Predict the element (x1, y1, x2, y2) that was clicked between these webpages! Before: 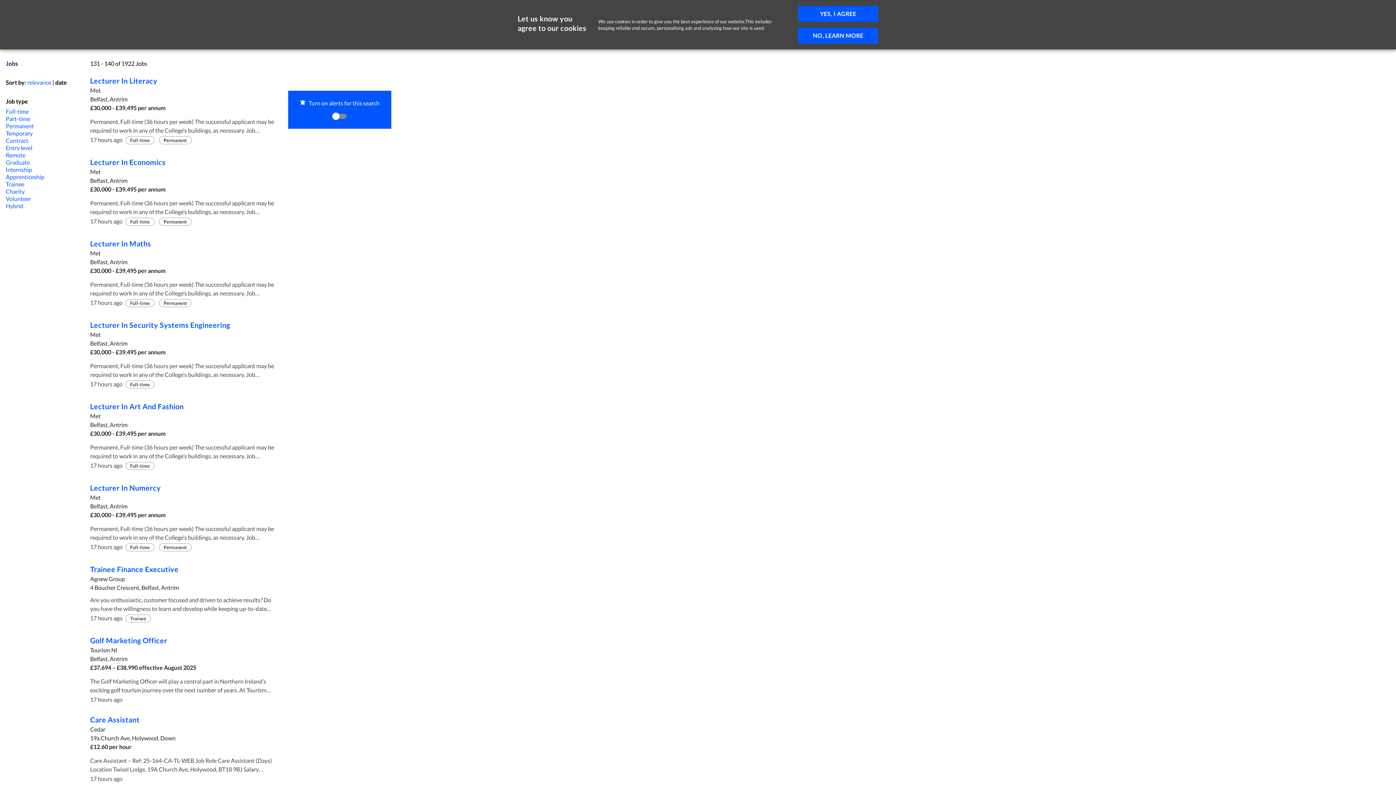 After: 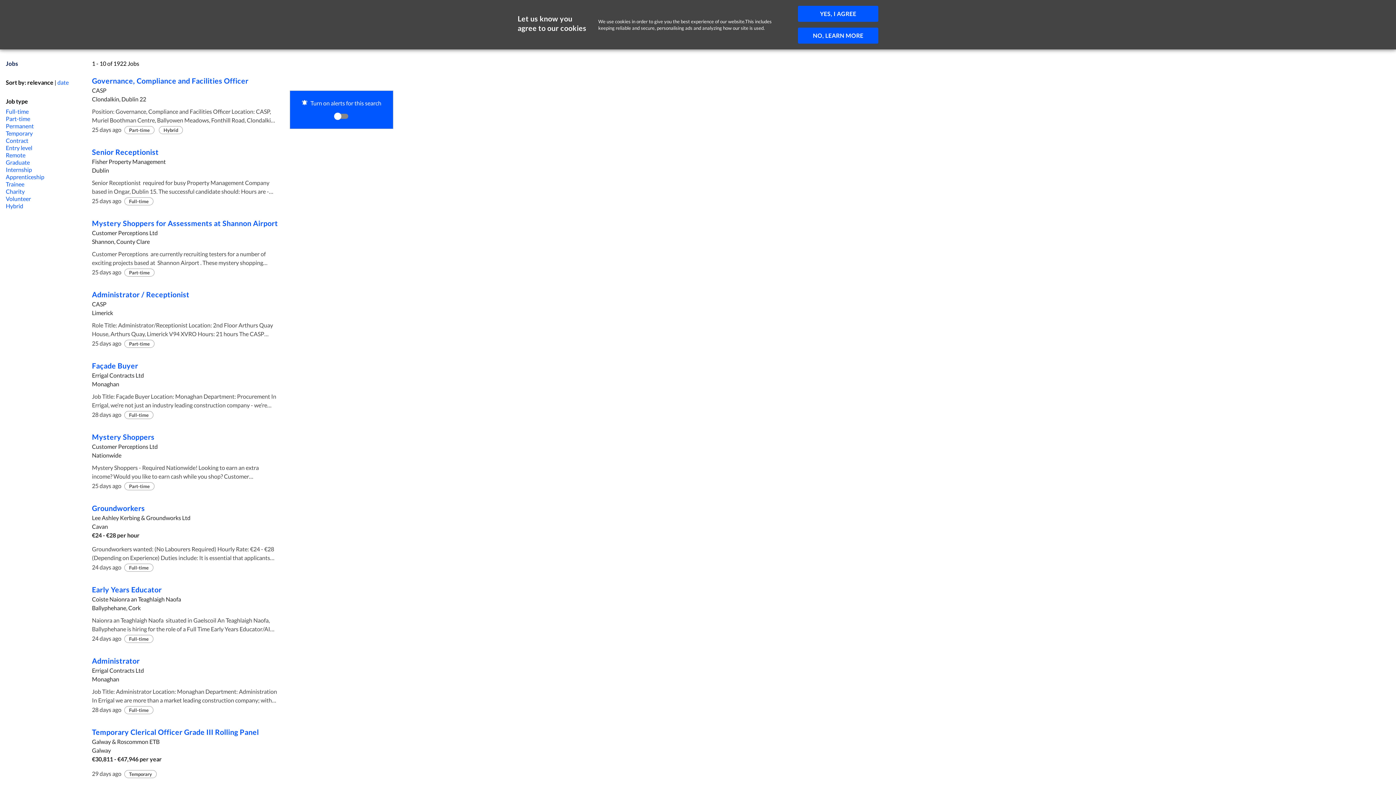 Action: label: relevance bbox: (27, 78, 51, 85)